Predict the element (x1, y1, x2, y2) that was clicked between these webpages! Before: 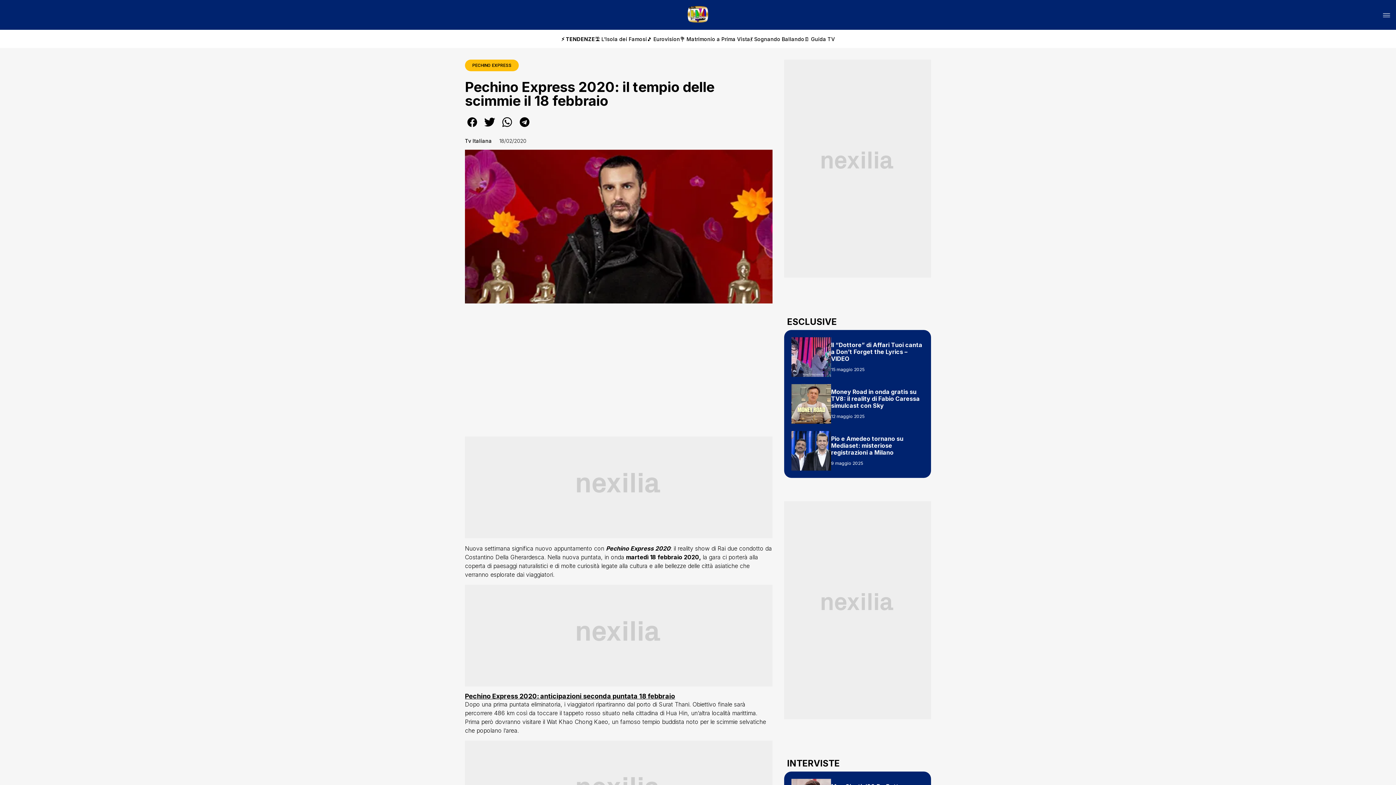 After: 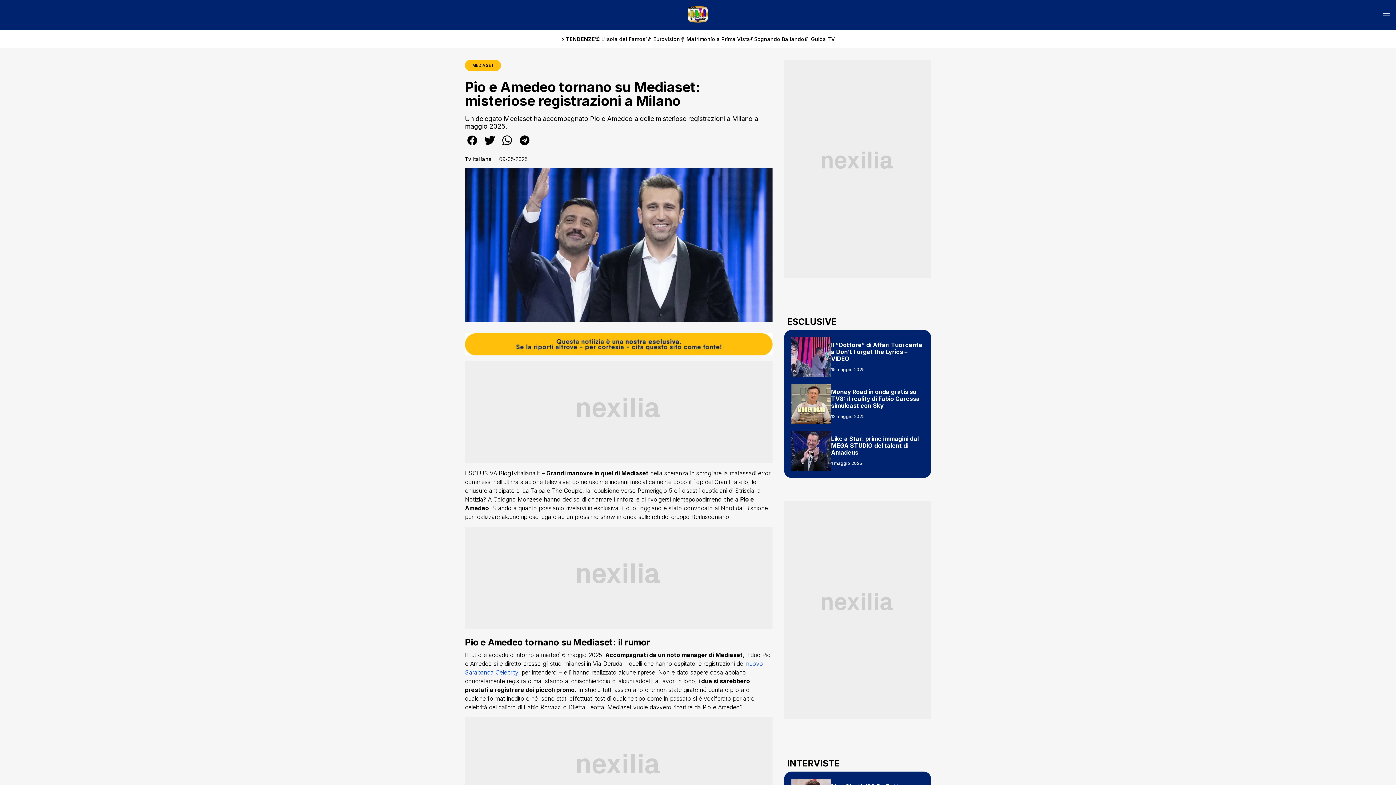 Action: bbox: (791, 431, 831, 470)